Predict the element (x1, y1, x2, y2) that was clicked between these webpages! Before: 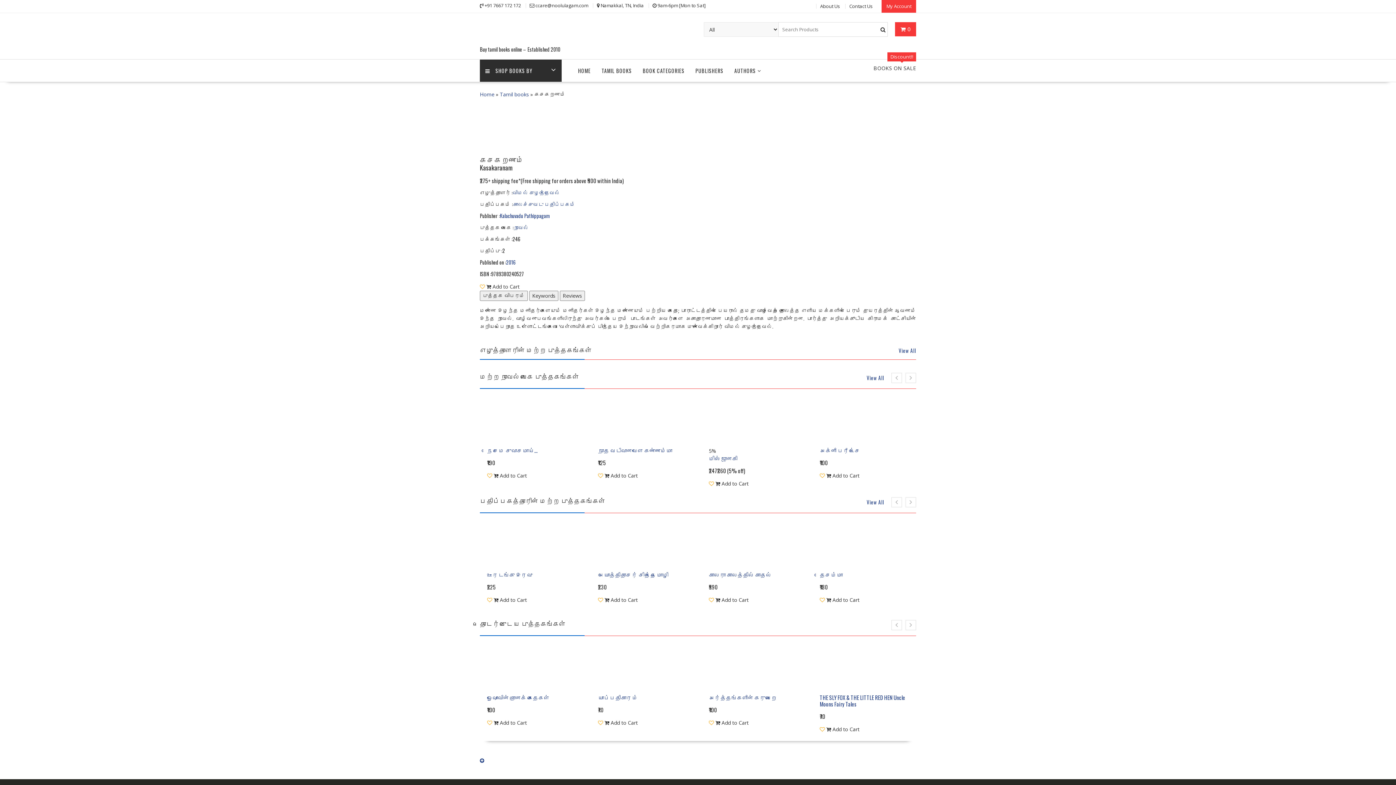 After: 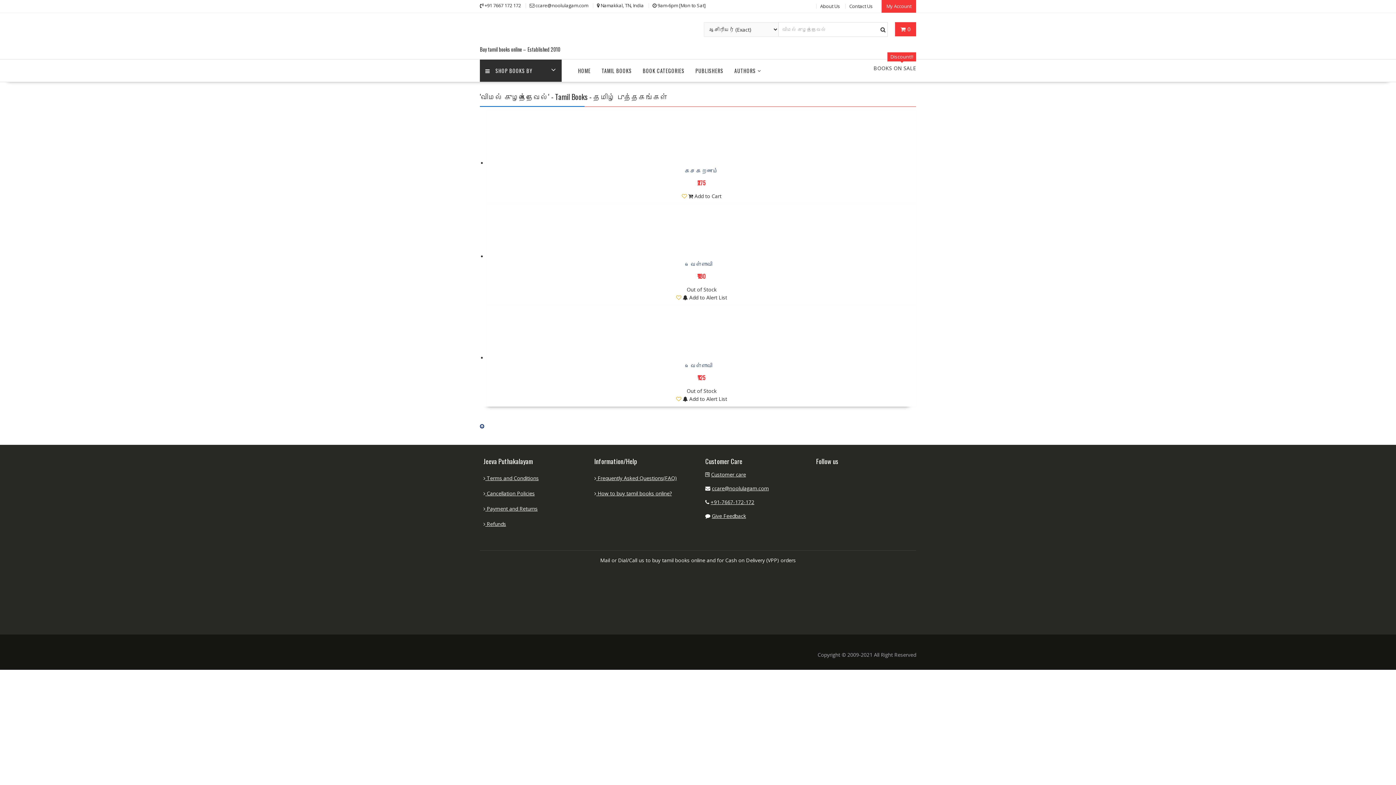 Action: label: விமல் குழந்தைவேல் bbox: (512, 188, 560, 196)